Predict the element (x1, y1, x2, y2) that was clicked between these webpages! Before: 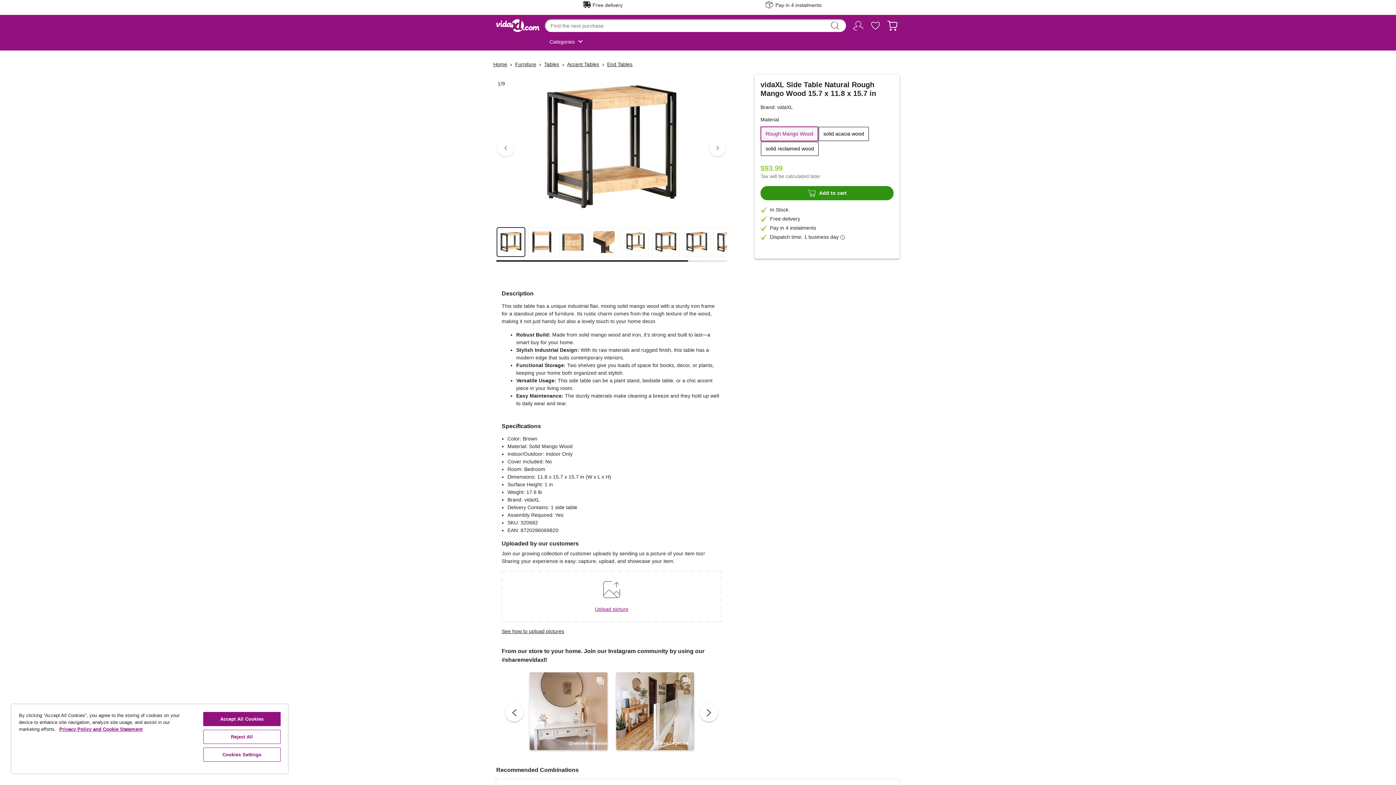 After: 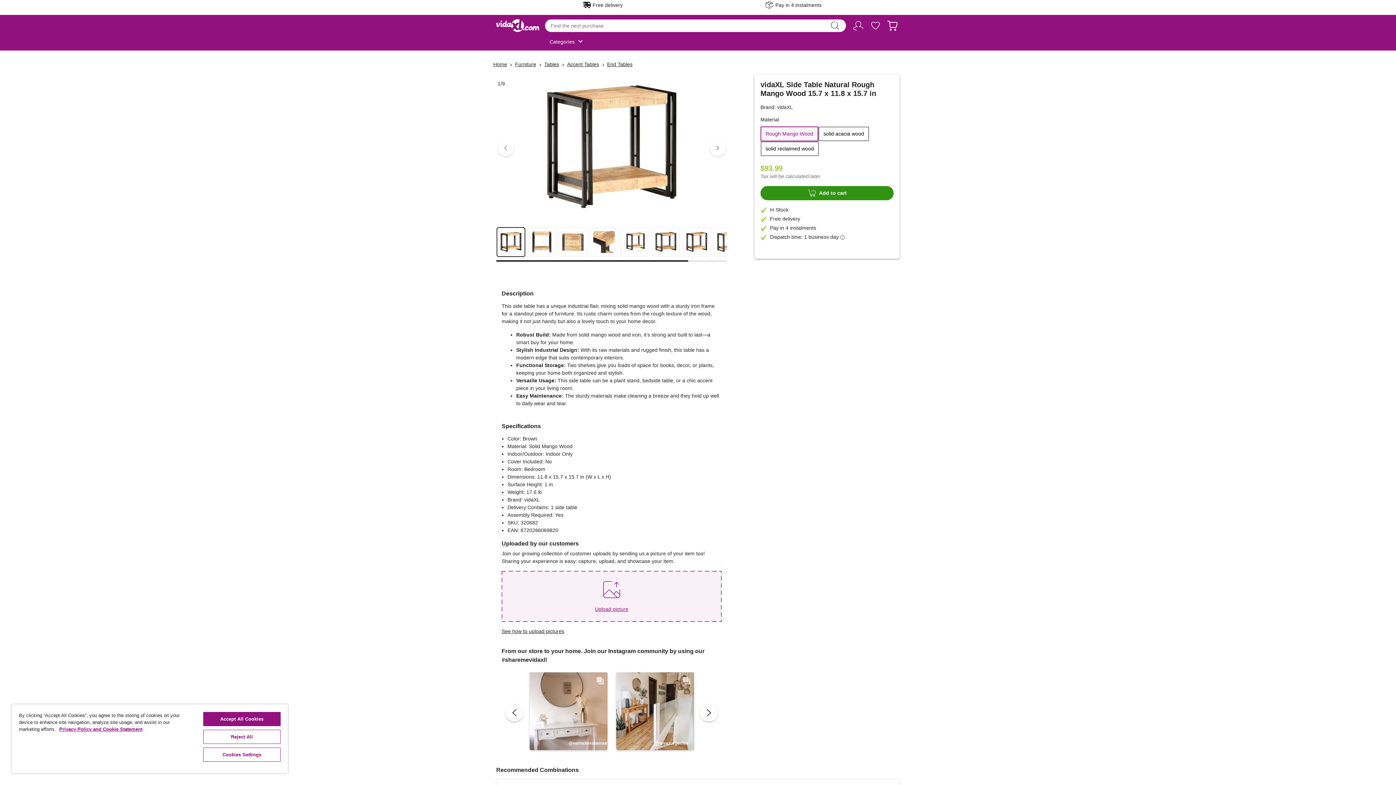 Action: bbox: (501, 571, 721, 622) label: Upload picture